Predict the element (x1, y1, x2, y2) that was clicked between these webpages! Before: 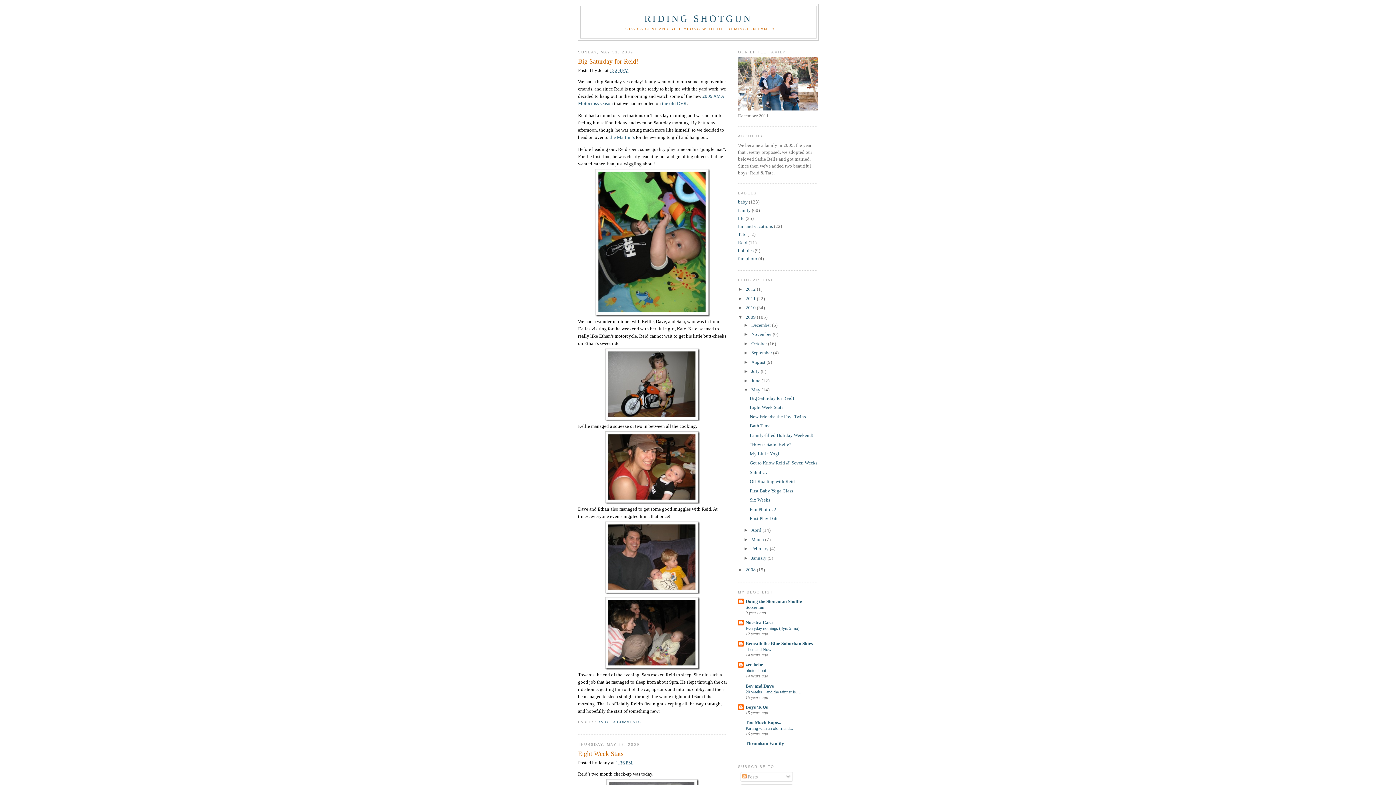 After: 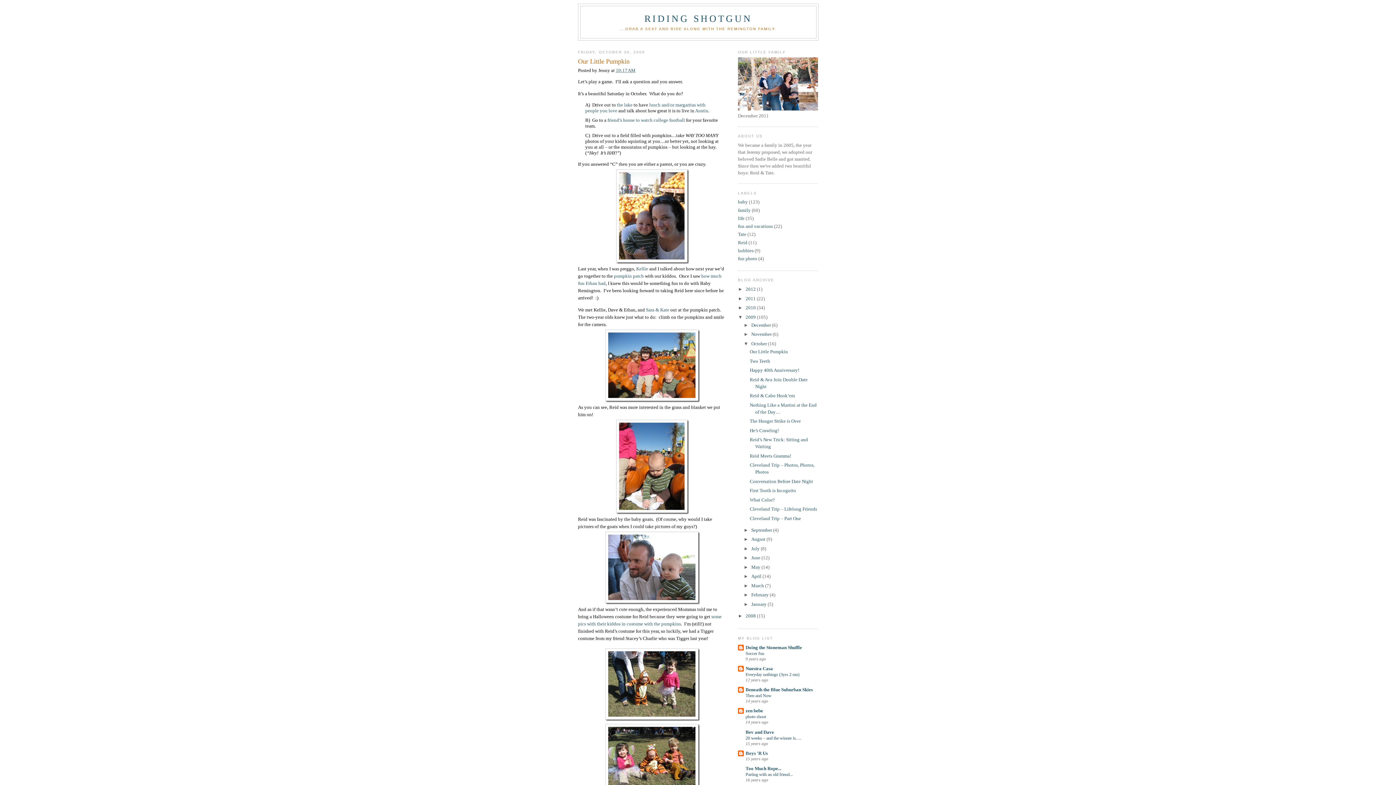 Action: label: October  bbox: (751, 341, 768, 346)